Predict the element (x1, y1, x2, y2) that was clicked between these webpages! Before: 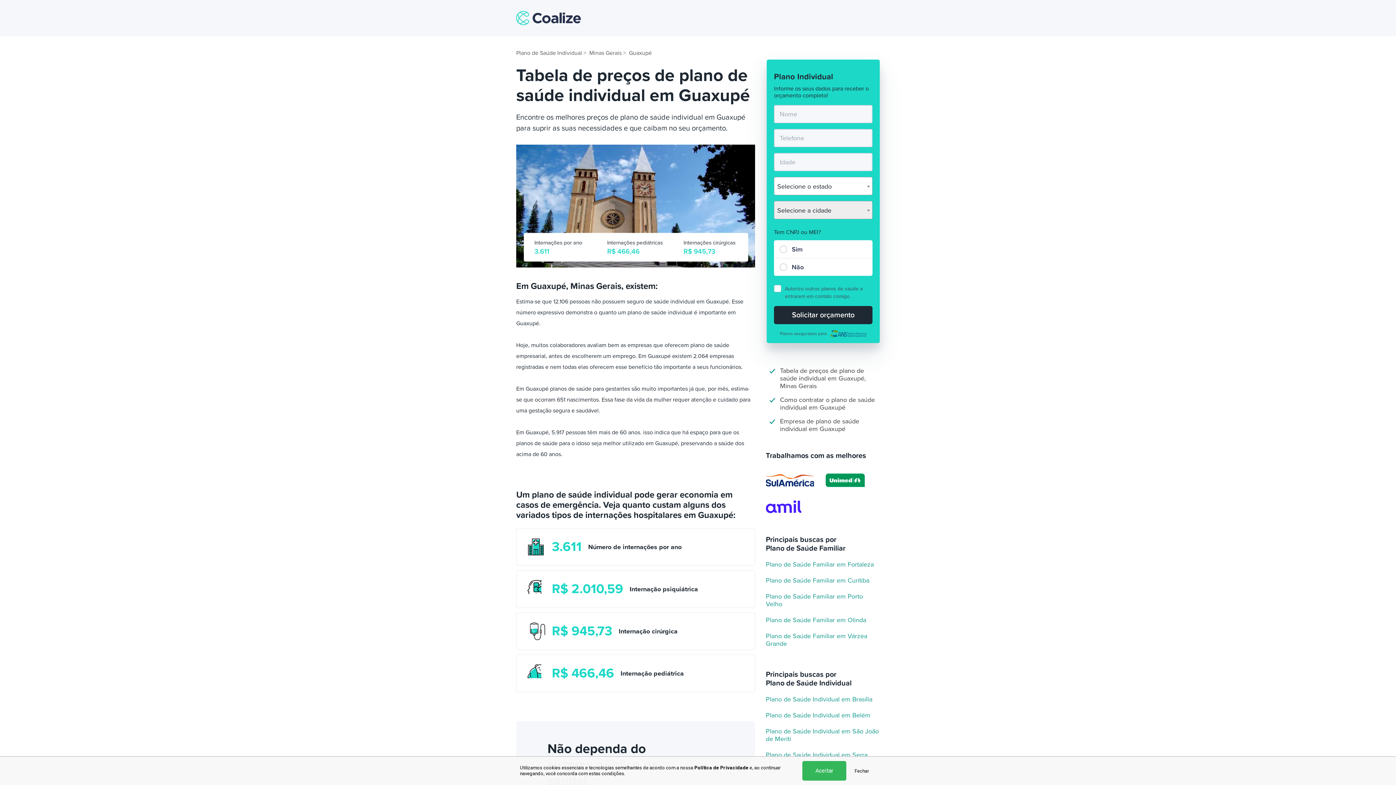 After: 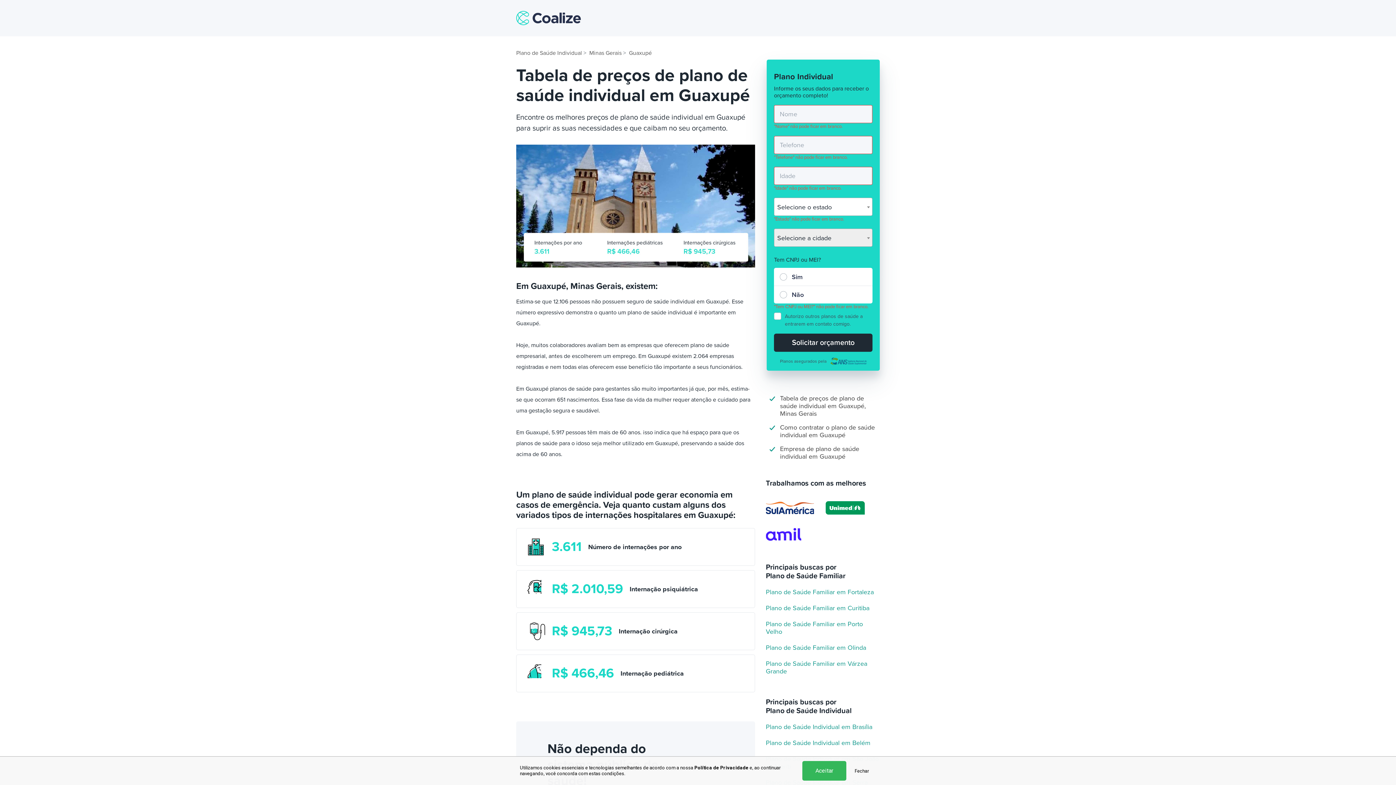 Action: bbox: (774, 306, 872, 324) label: Solicitar orçamento